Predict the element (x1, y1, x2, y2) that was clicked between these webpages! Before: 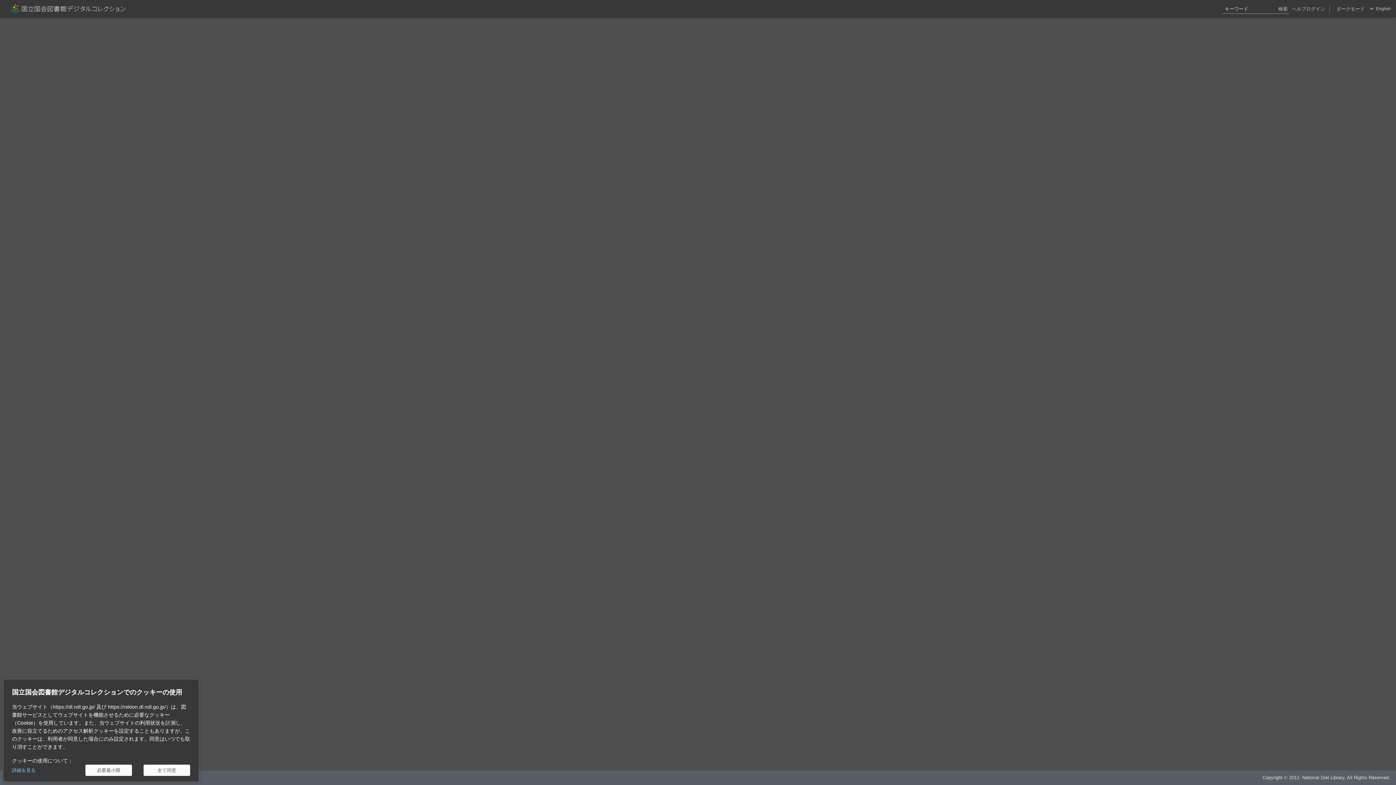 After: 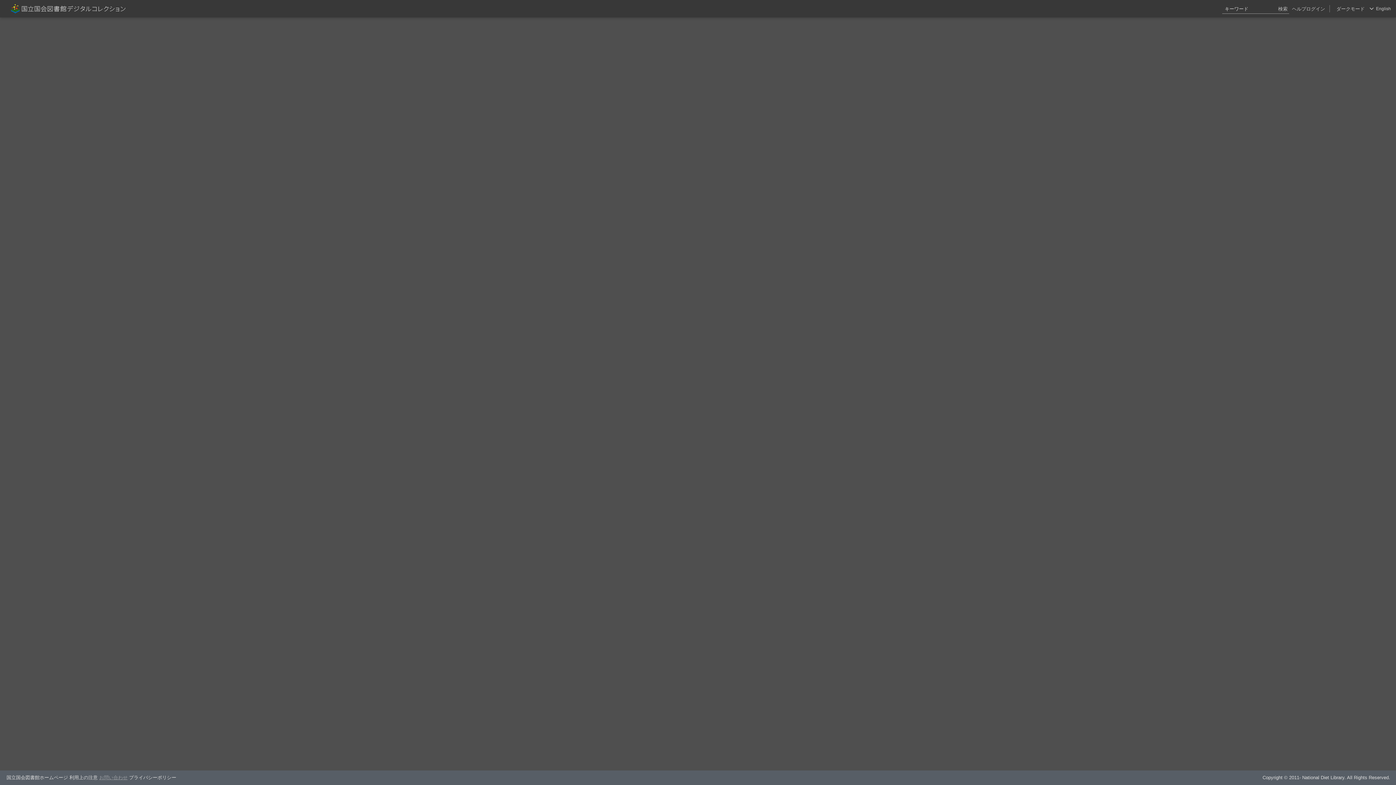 Action: bbox: (85, 765, 132, 776) label: 必要最小限